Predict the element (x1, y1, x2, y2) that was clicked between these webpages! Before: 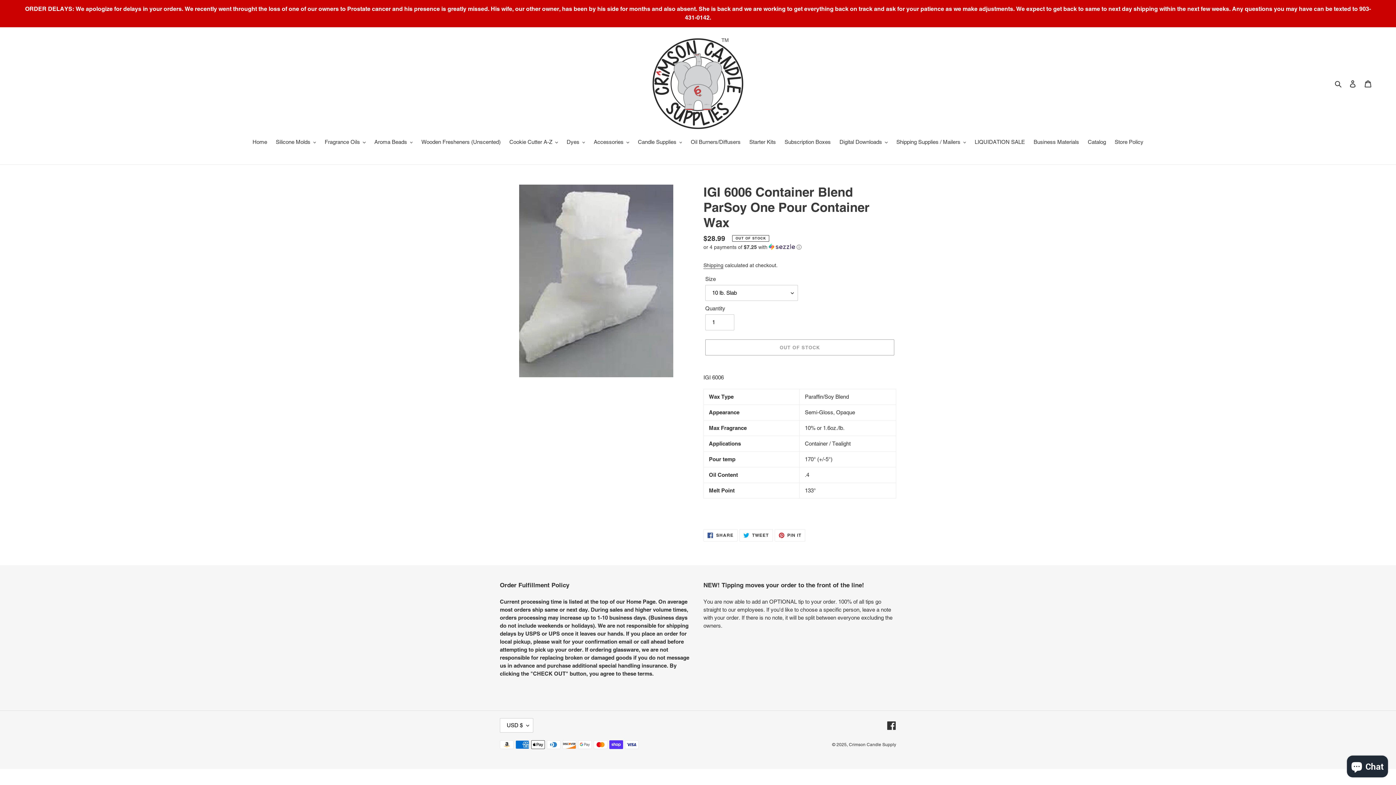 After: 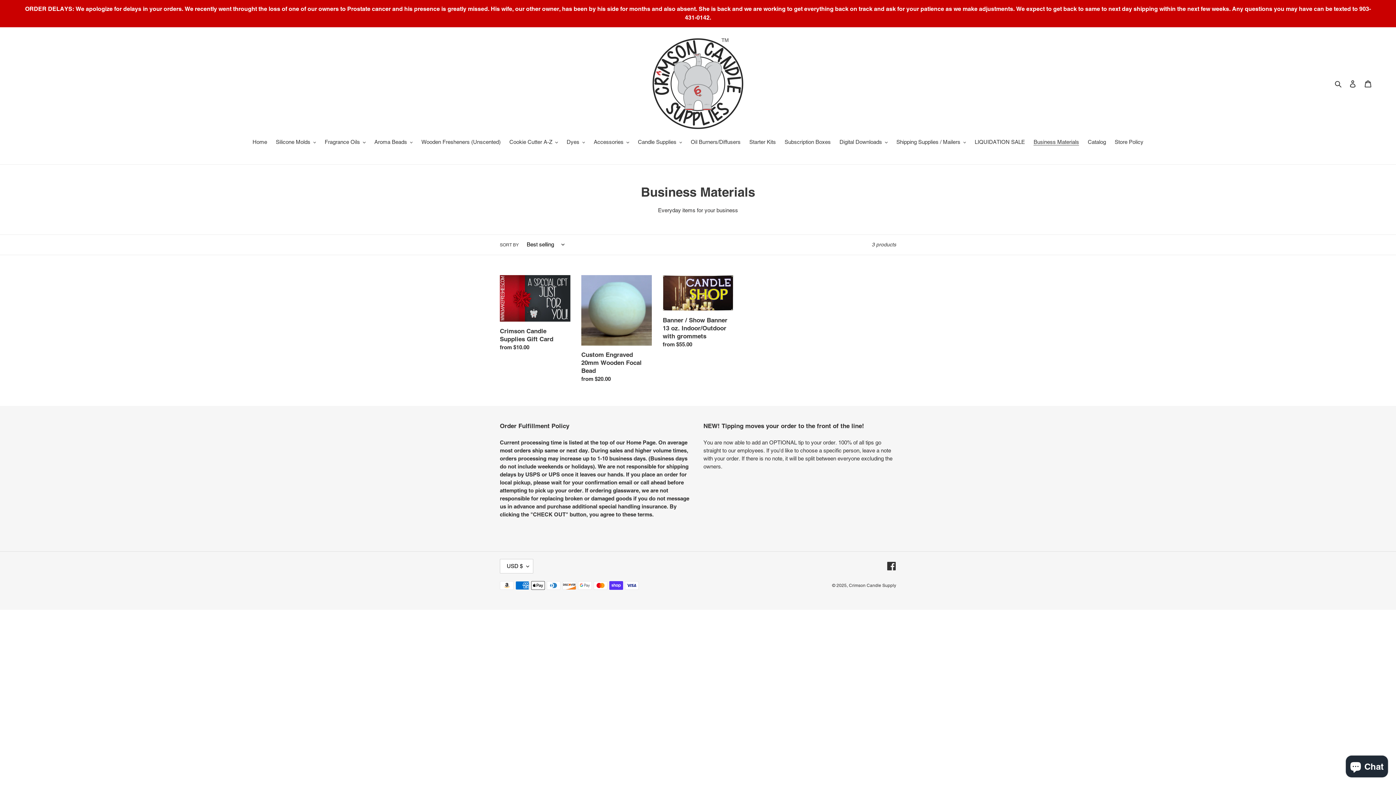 Action: bbox: (1030, 138, 1083, 147) label: Business Materials